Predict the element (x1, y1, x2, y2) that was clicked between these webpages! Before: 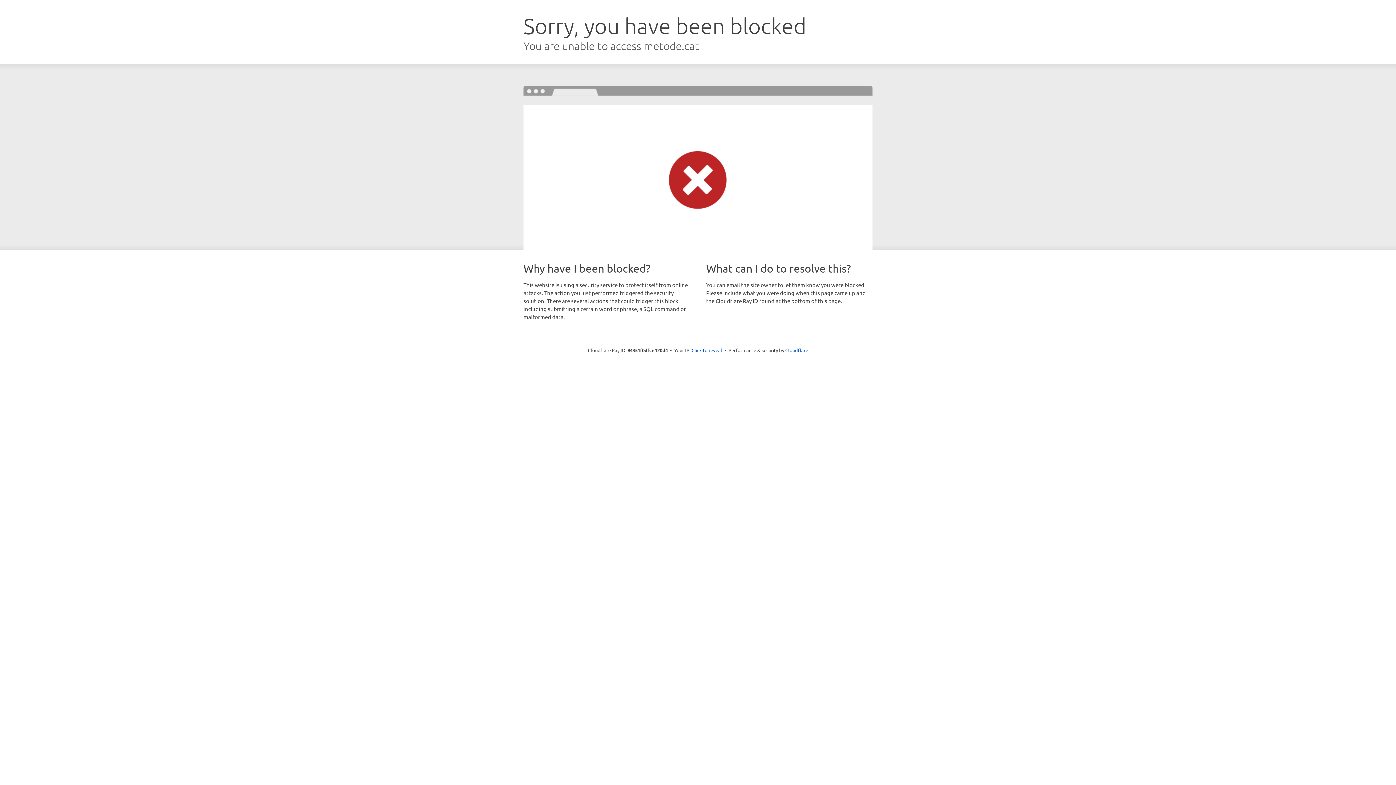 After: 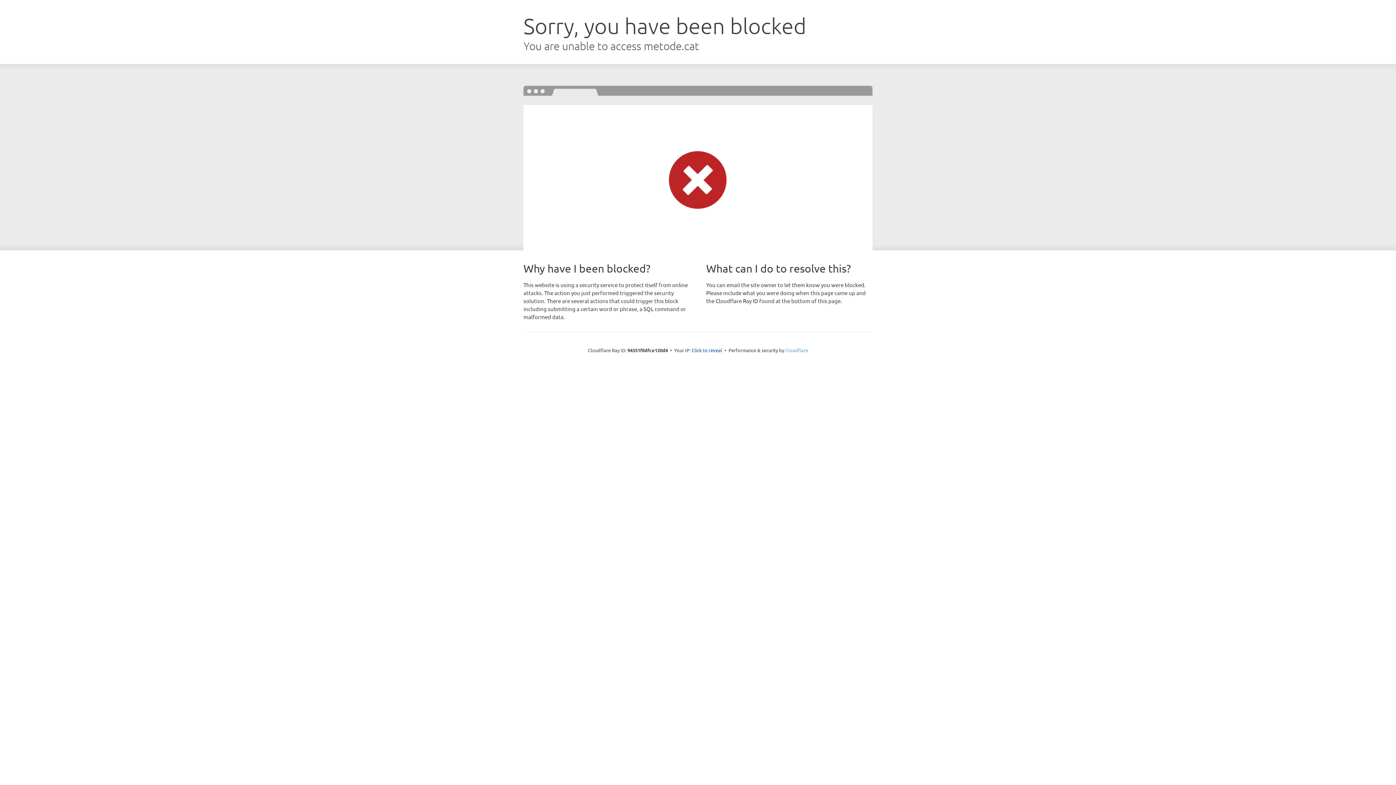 Action: bbox: (785, 347, 808, 353) label: Cloudflare